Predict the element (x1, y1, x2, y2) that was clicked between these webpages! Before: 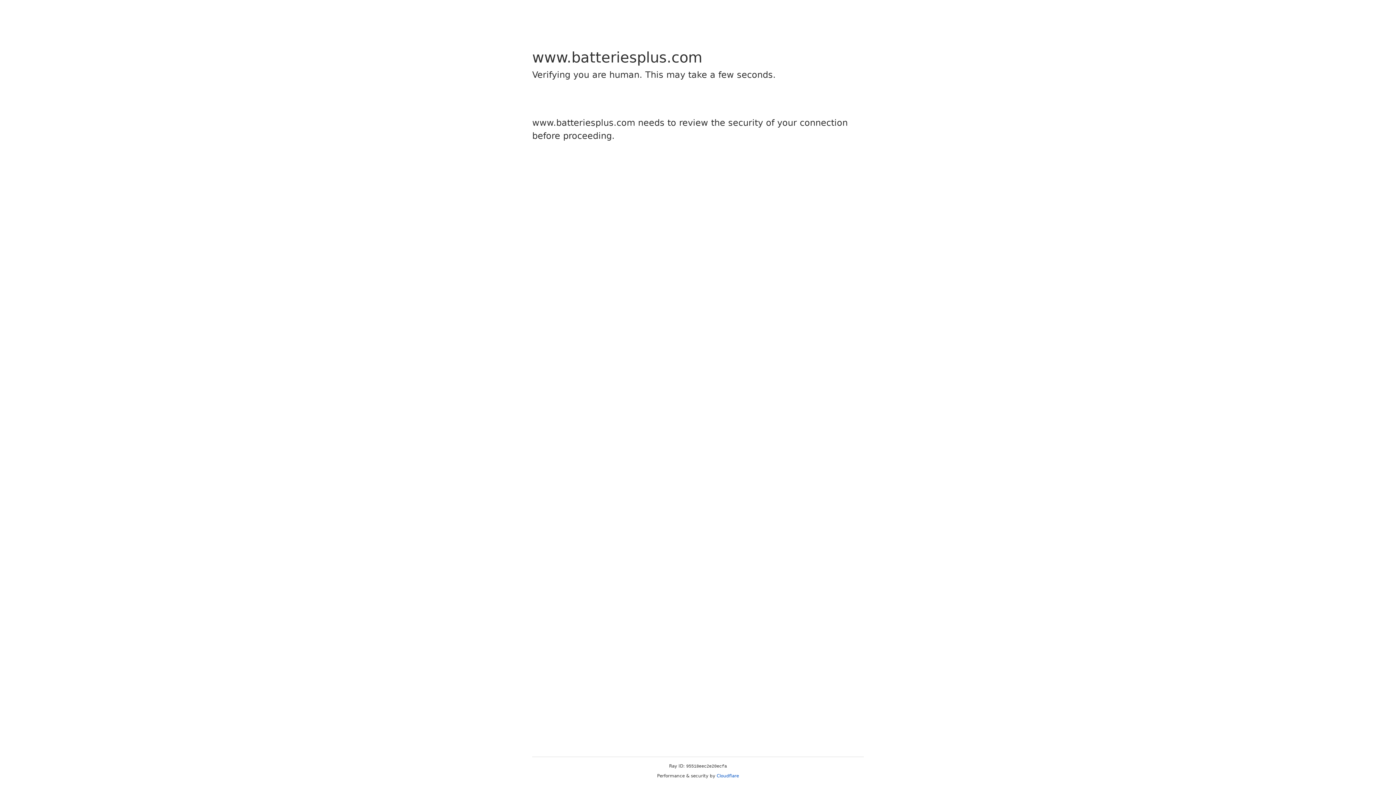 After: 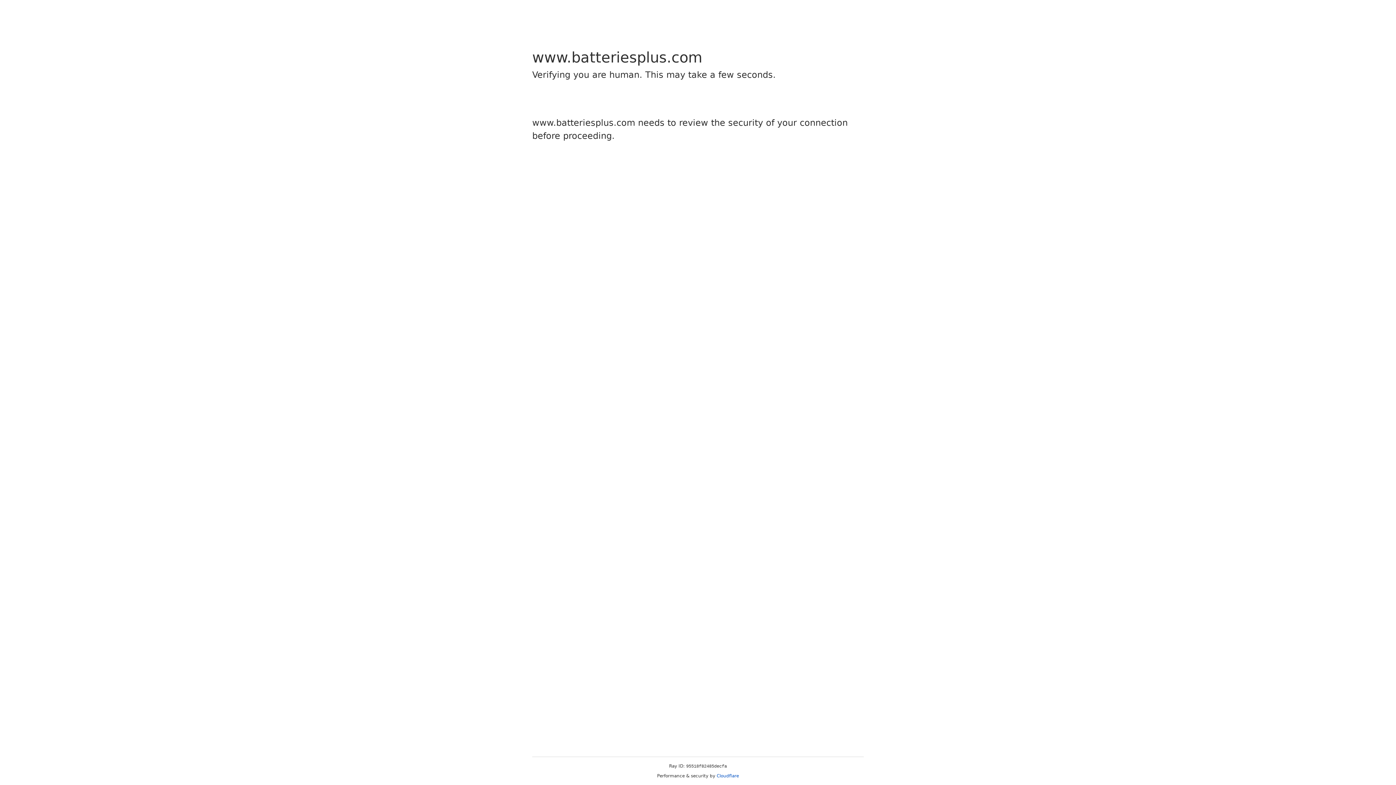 Action: bbox: (716, 773, 739, 778) label: Cloudflare